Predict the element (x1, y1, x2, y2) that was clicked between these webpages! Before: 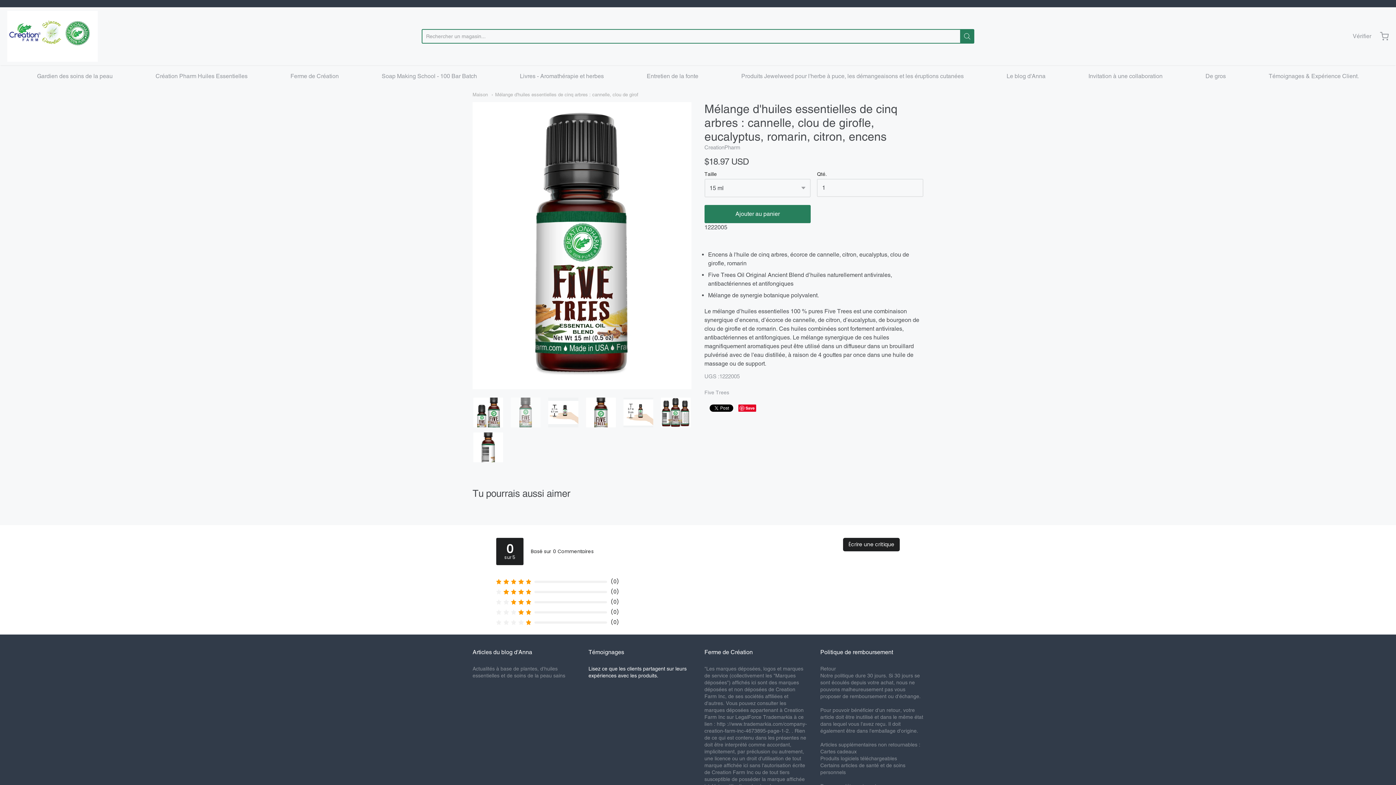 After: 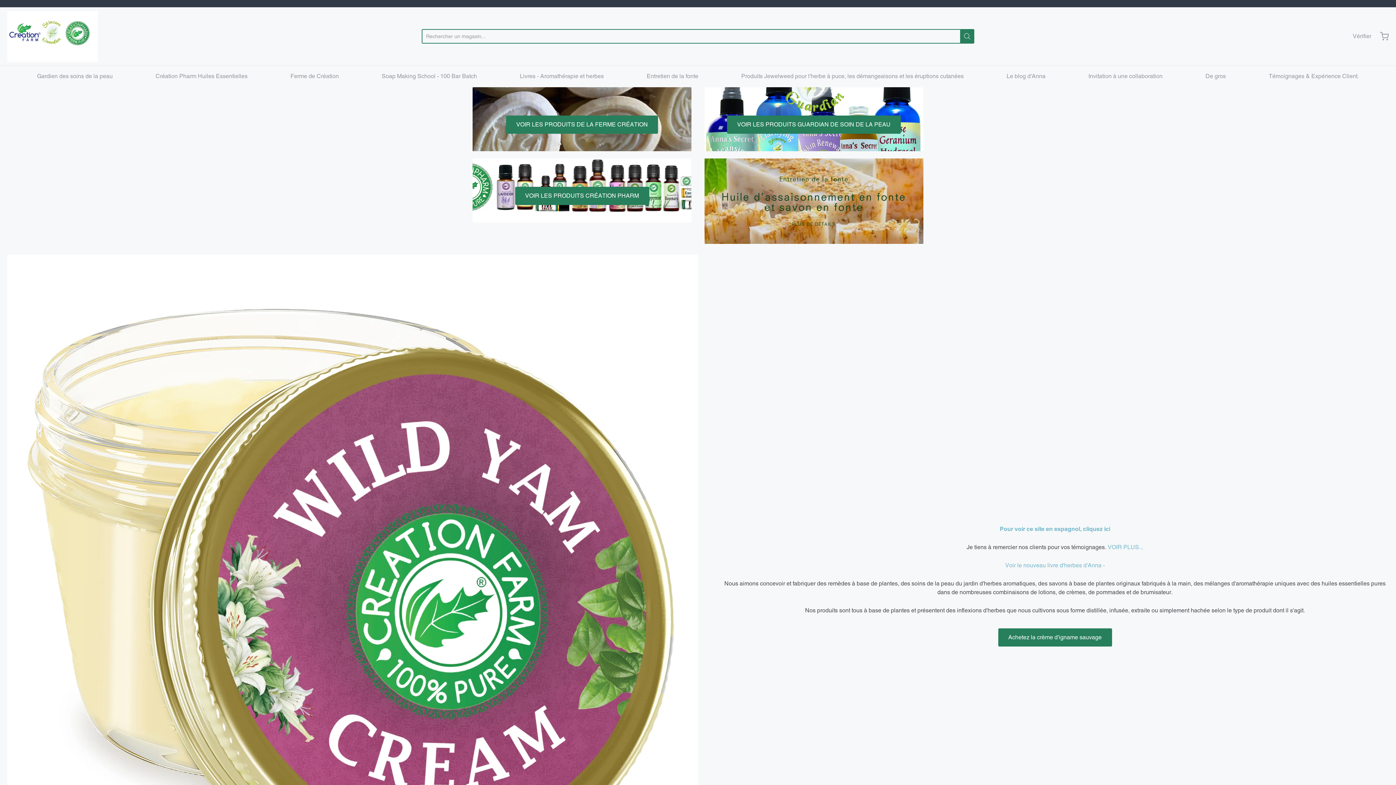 Action: bbox: (472, 92, 488, 97) label: Maison